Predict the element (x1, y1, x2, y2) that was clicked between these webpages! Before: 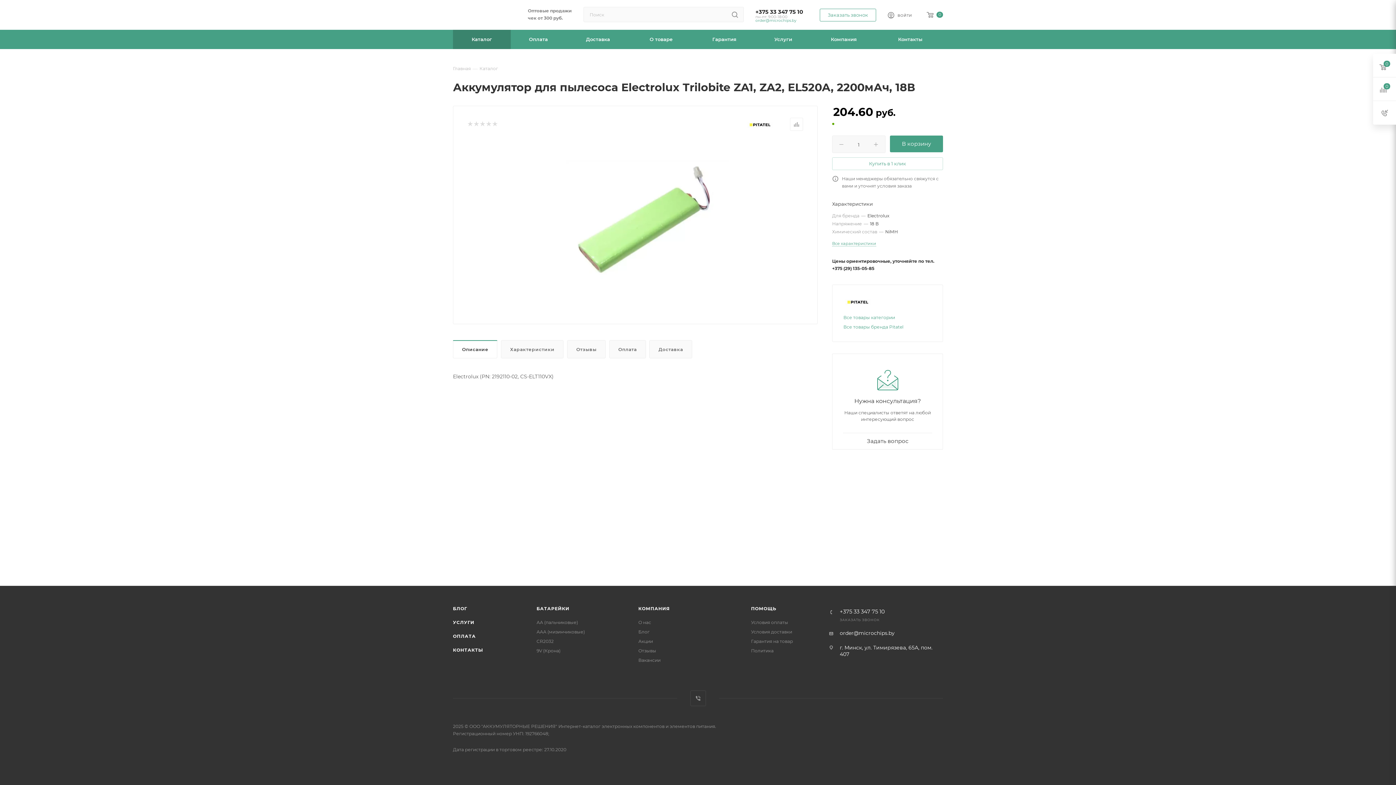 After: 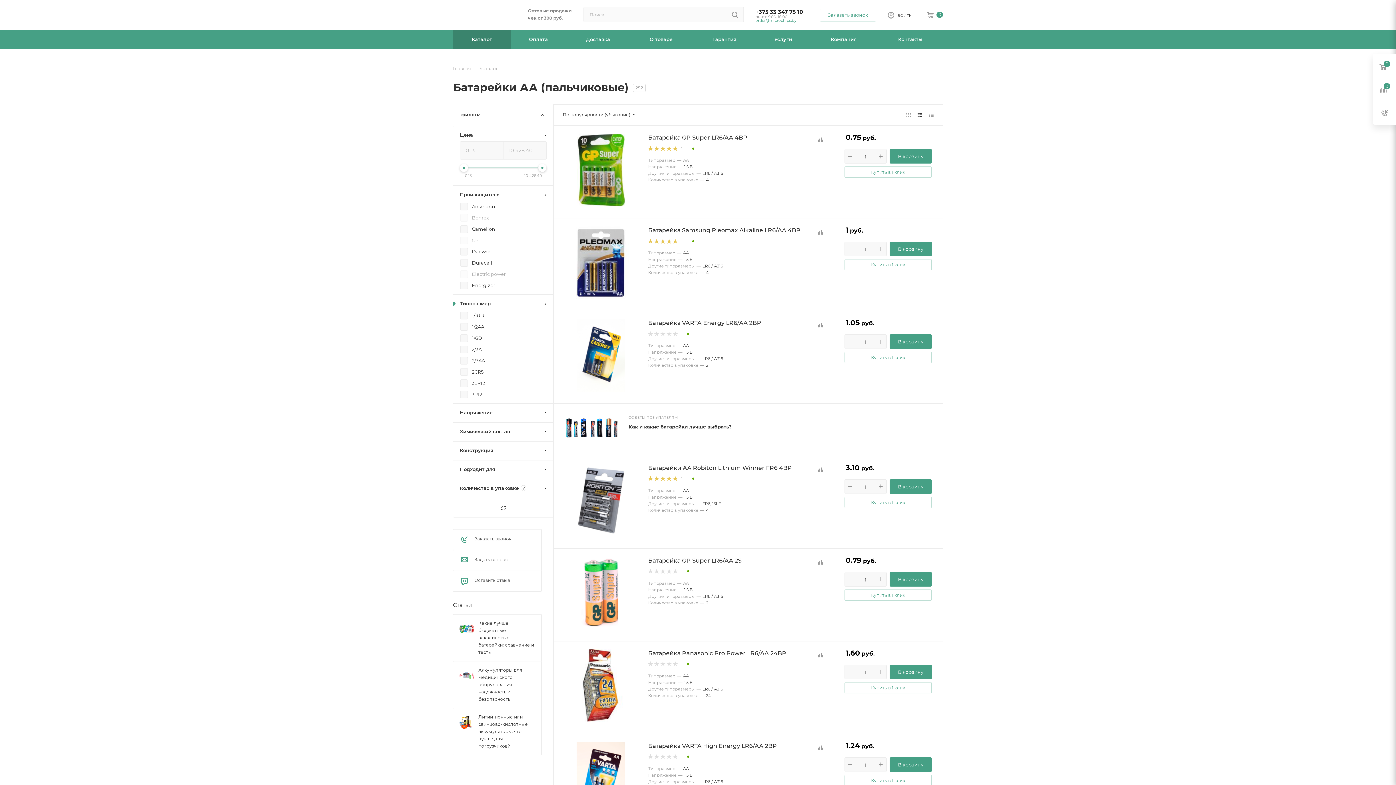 Action: label: АА (пальчиковые) bbox: (536, 620, 578, 625)